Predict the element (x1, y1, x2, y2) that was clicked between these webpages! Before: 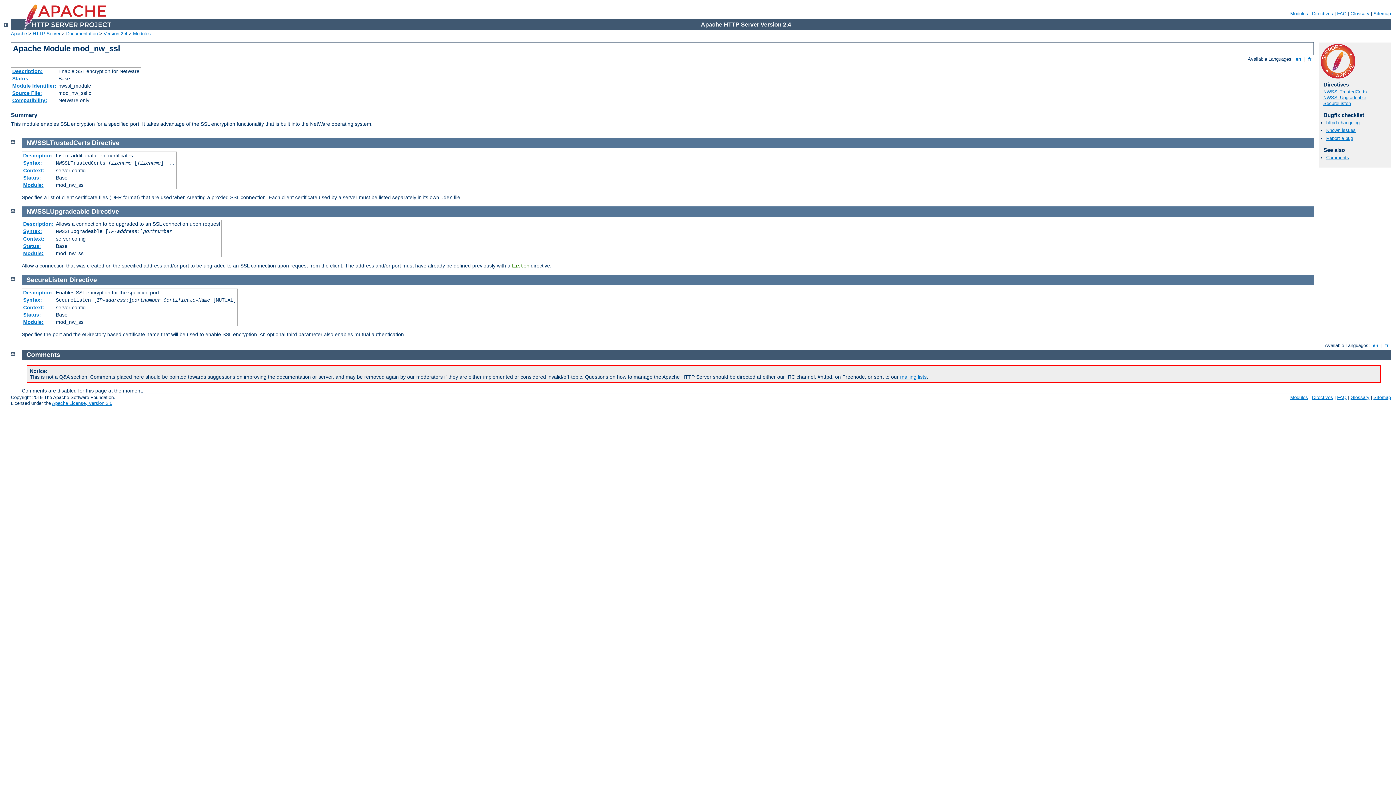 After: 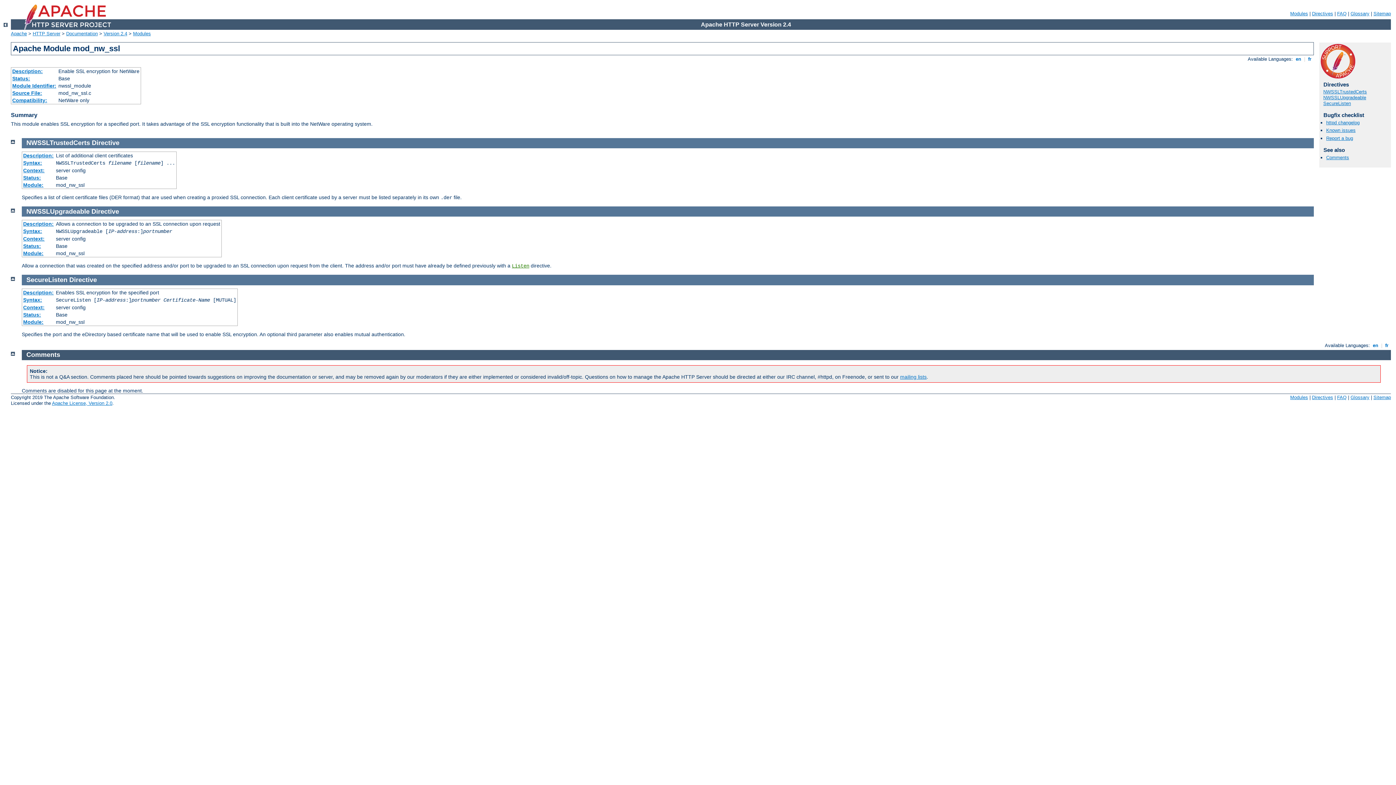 Action: label: NWSSLUpgradeable bbox: (26, 207, 89, 215)